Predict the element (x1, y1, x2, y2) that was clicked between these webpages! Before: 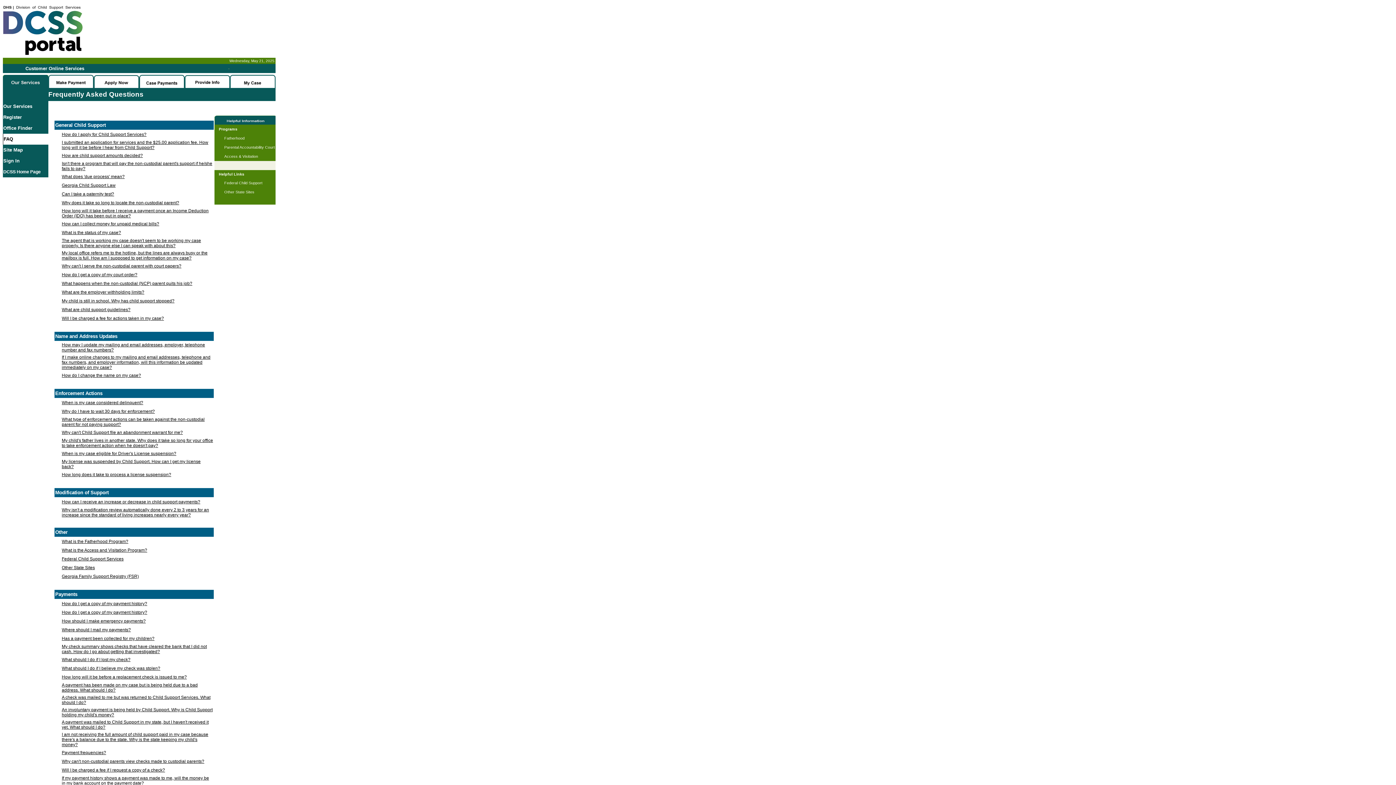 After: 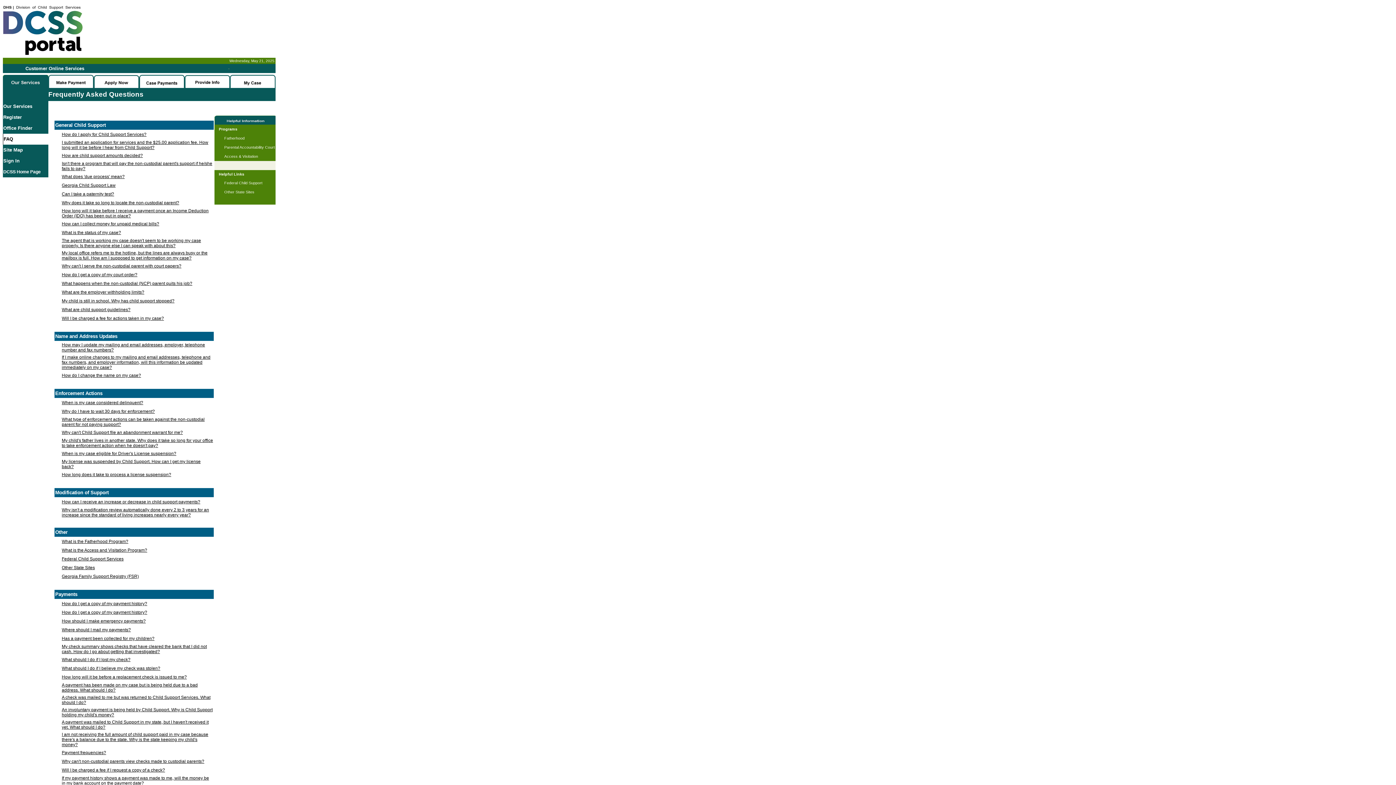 Action: label: Federal Child Support bbox: (224, 180, 262, 185)